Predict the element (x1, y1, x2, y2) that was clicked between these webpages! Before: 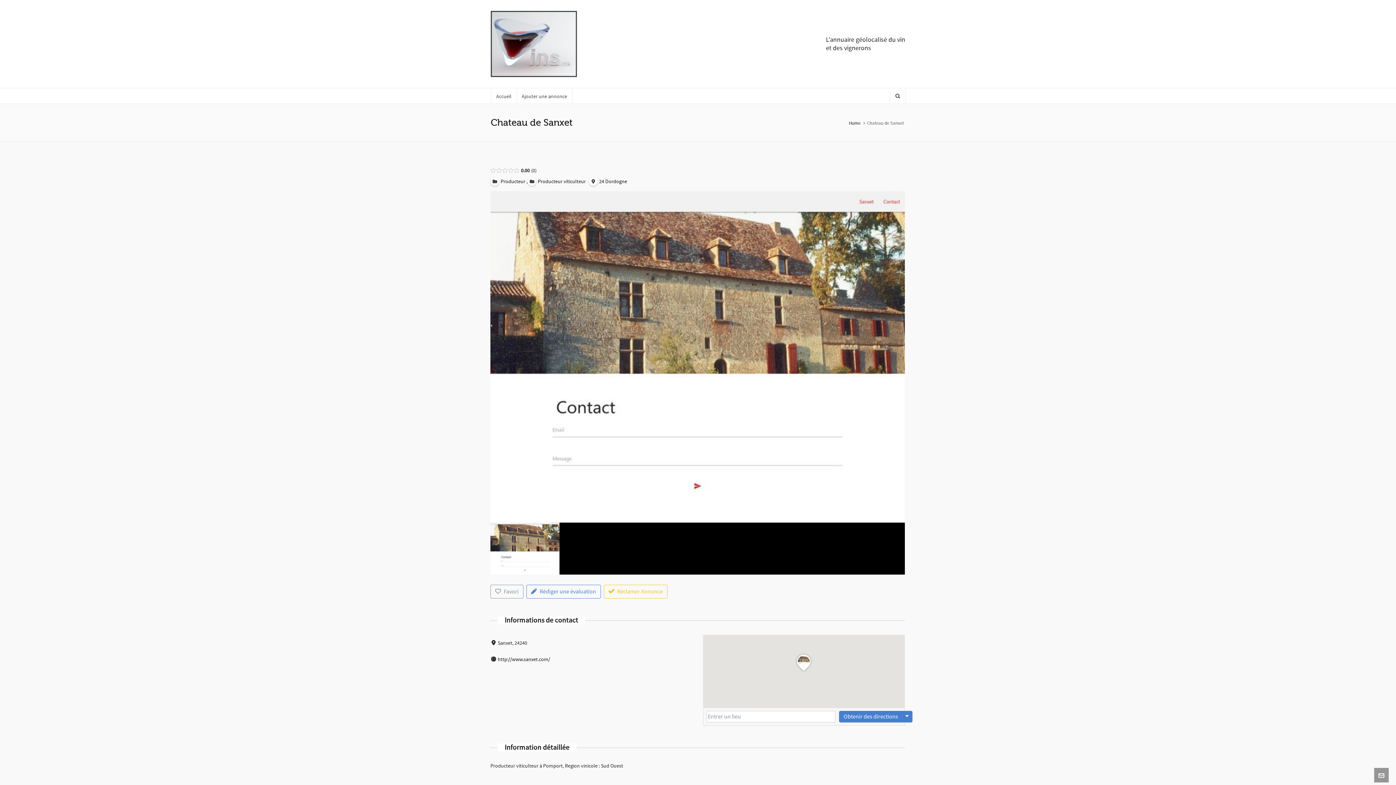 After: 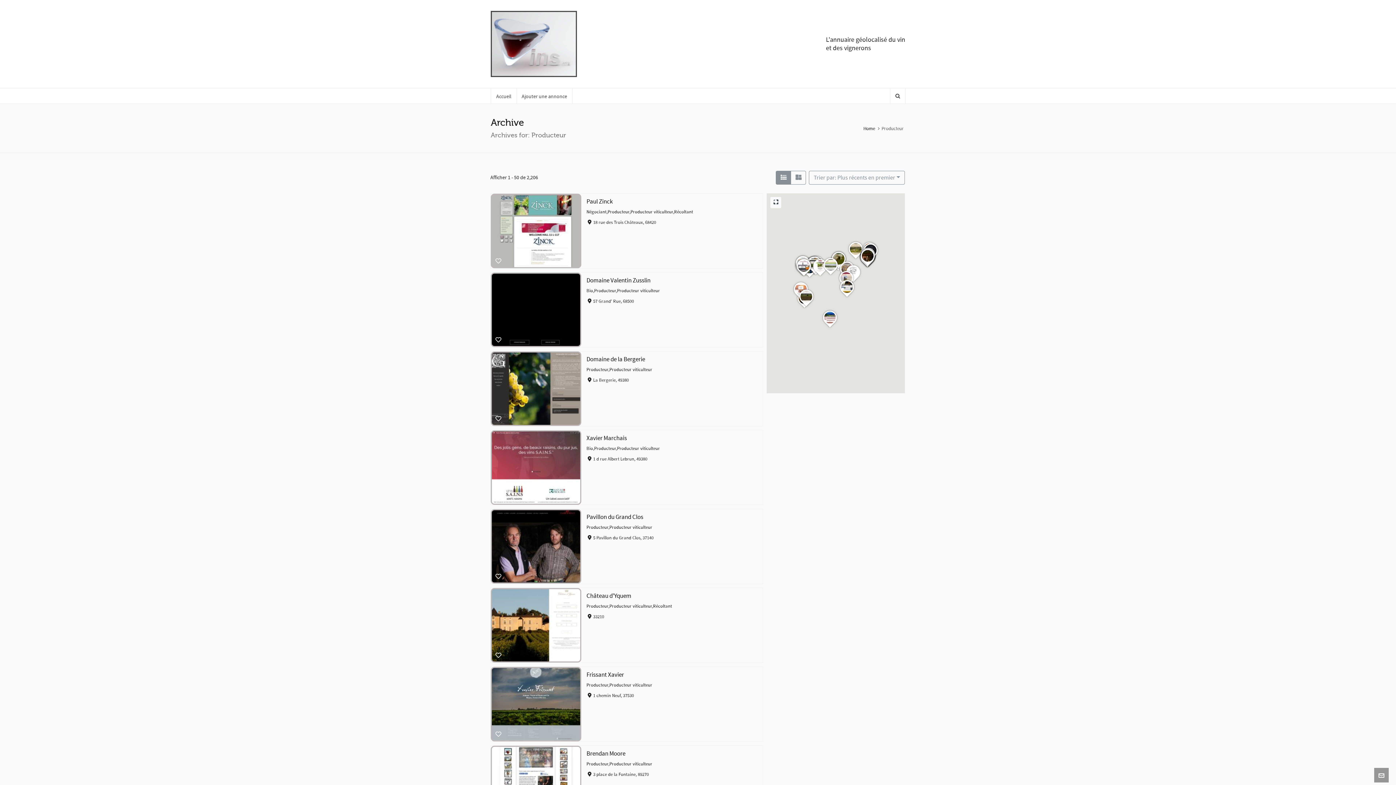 Action: bbox: (490, 178, 525, 184) label: Producteur